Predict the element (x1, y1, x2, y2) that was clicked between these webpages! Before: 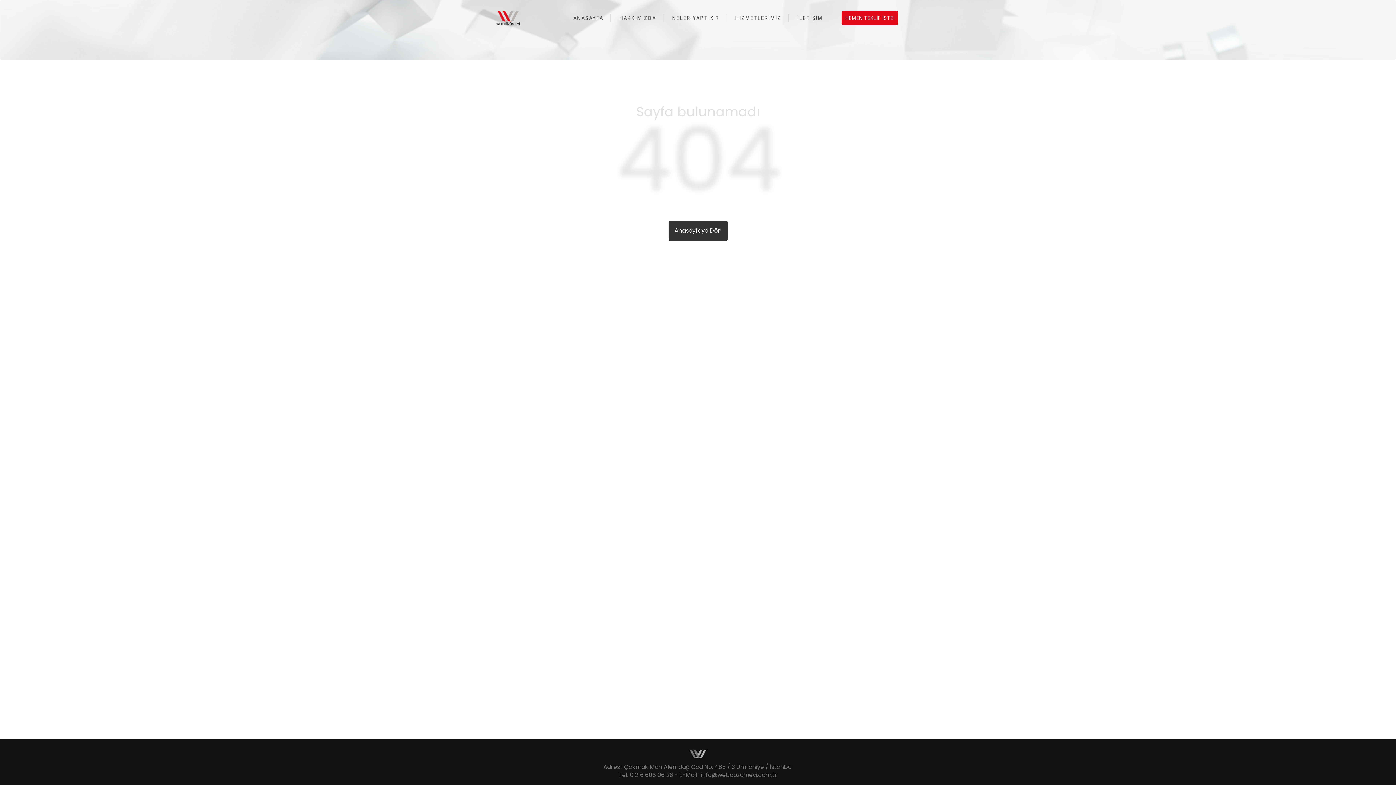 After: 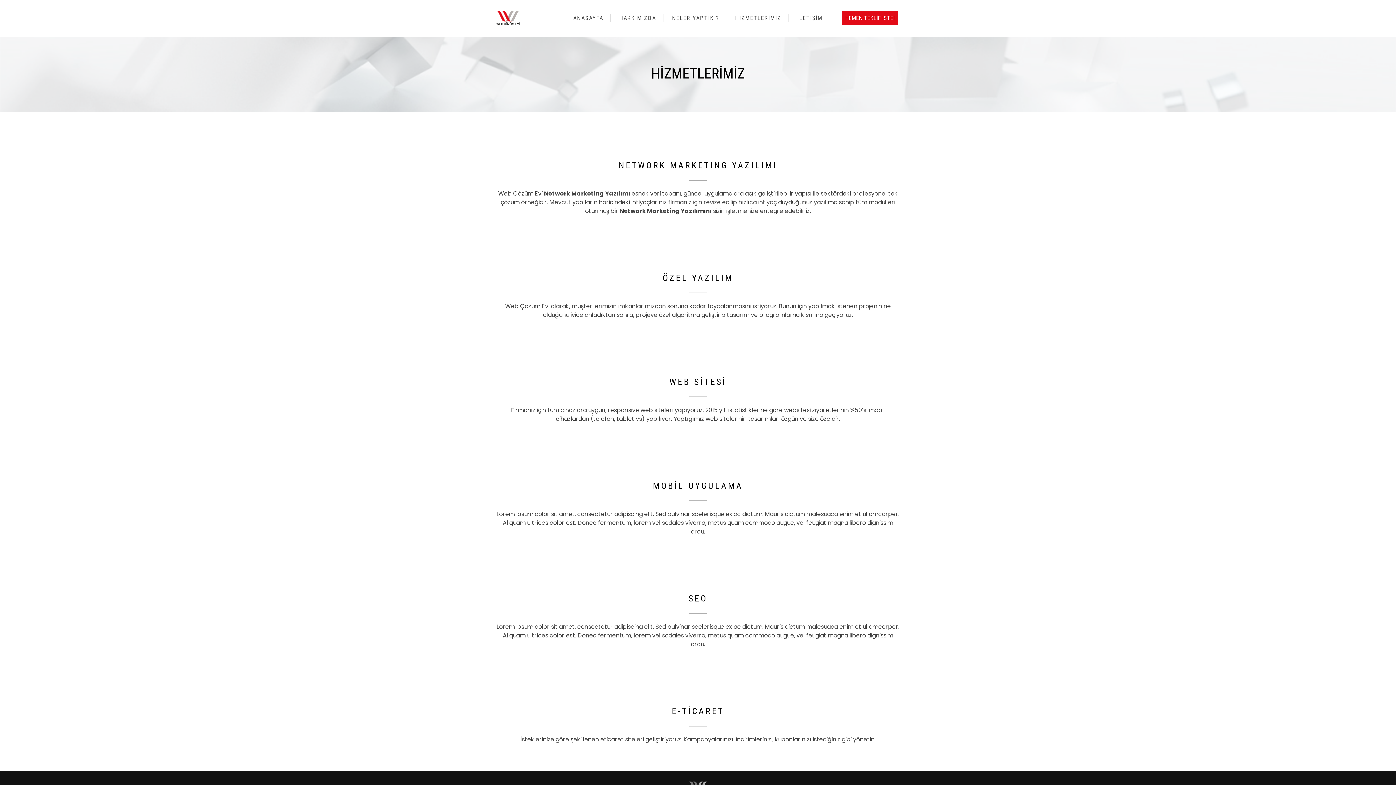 Action: label: HİZMETLERİMİZ bbox: (735, 14, 781, 22)